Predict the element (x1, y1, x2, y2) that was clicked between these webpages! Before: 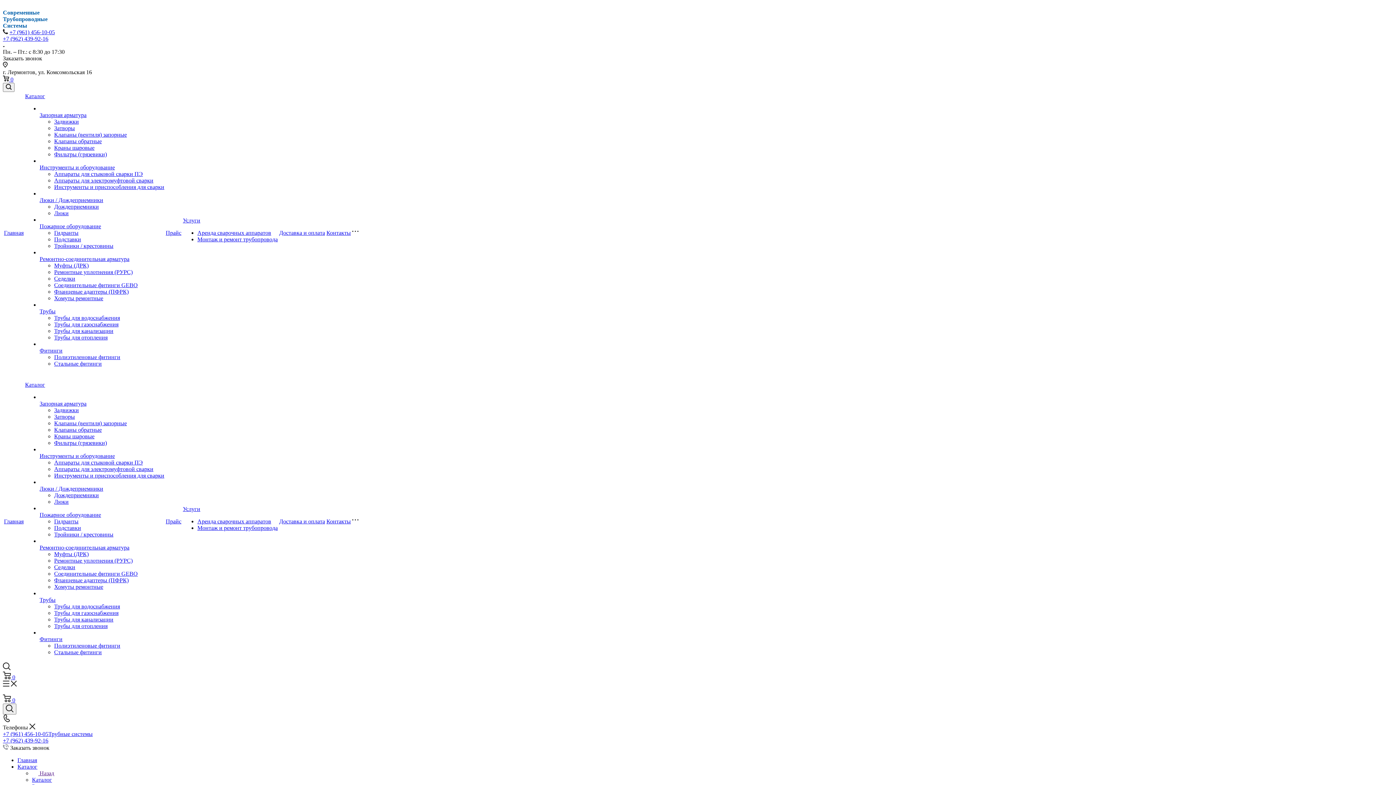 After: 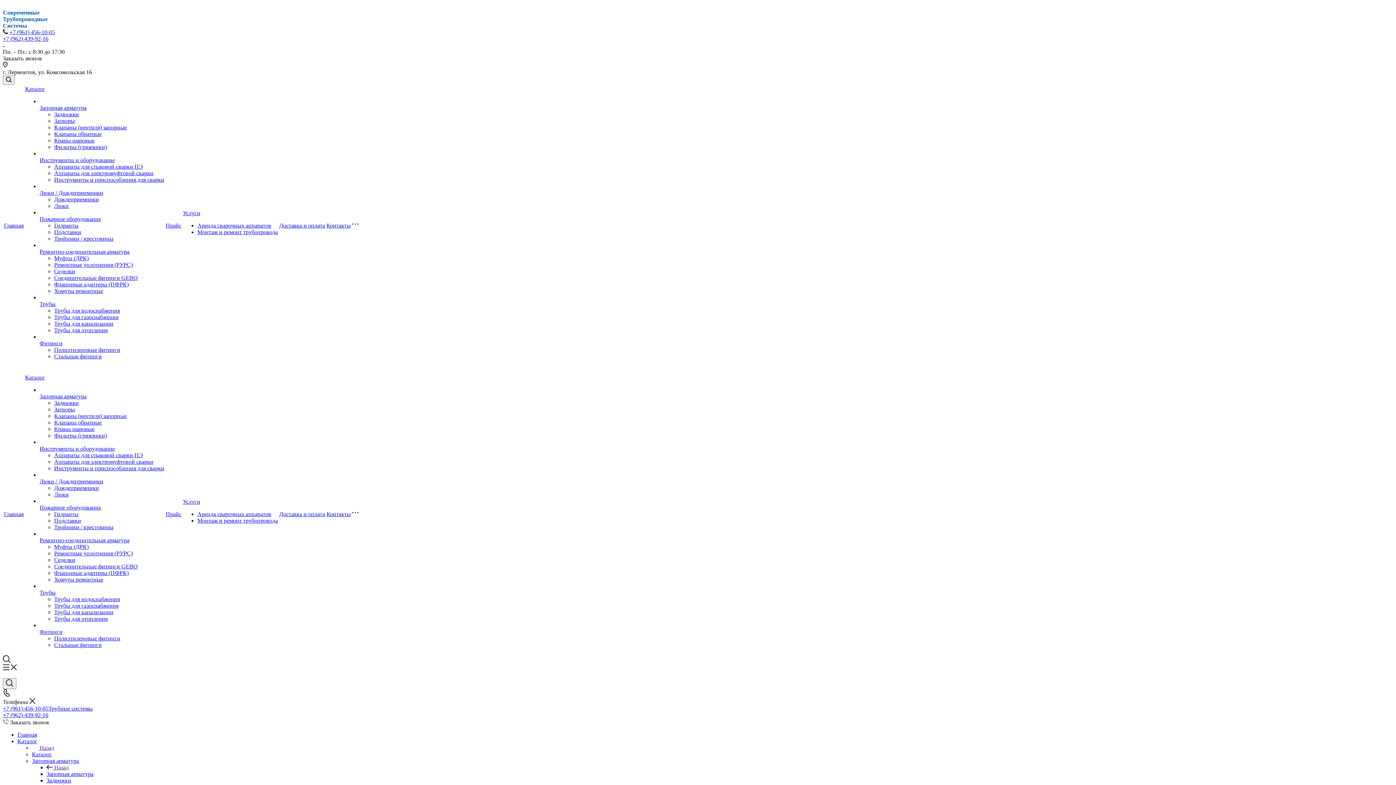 Action: label: Аппараты для стыковой сварки ПЭ bbox: (54, 170, 142, 177)